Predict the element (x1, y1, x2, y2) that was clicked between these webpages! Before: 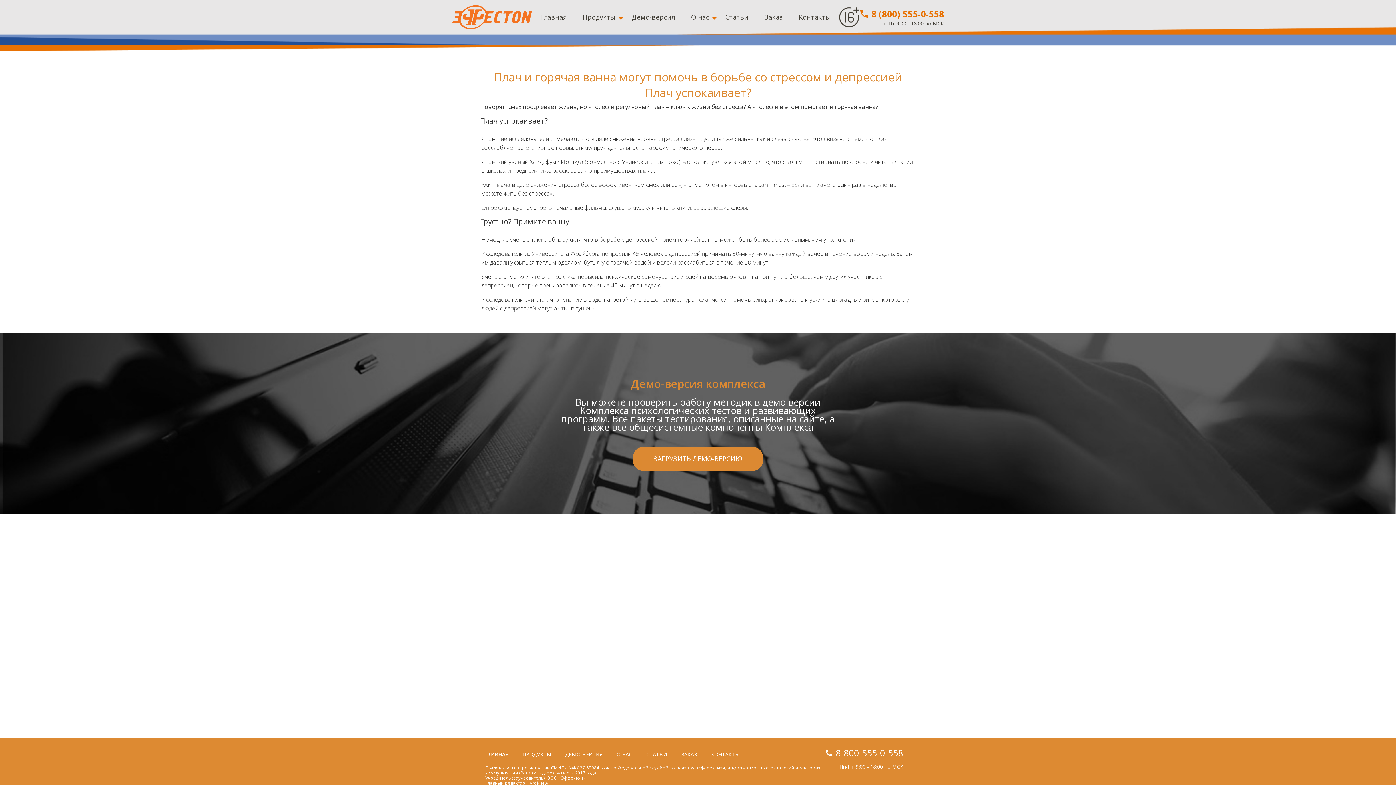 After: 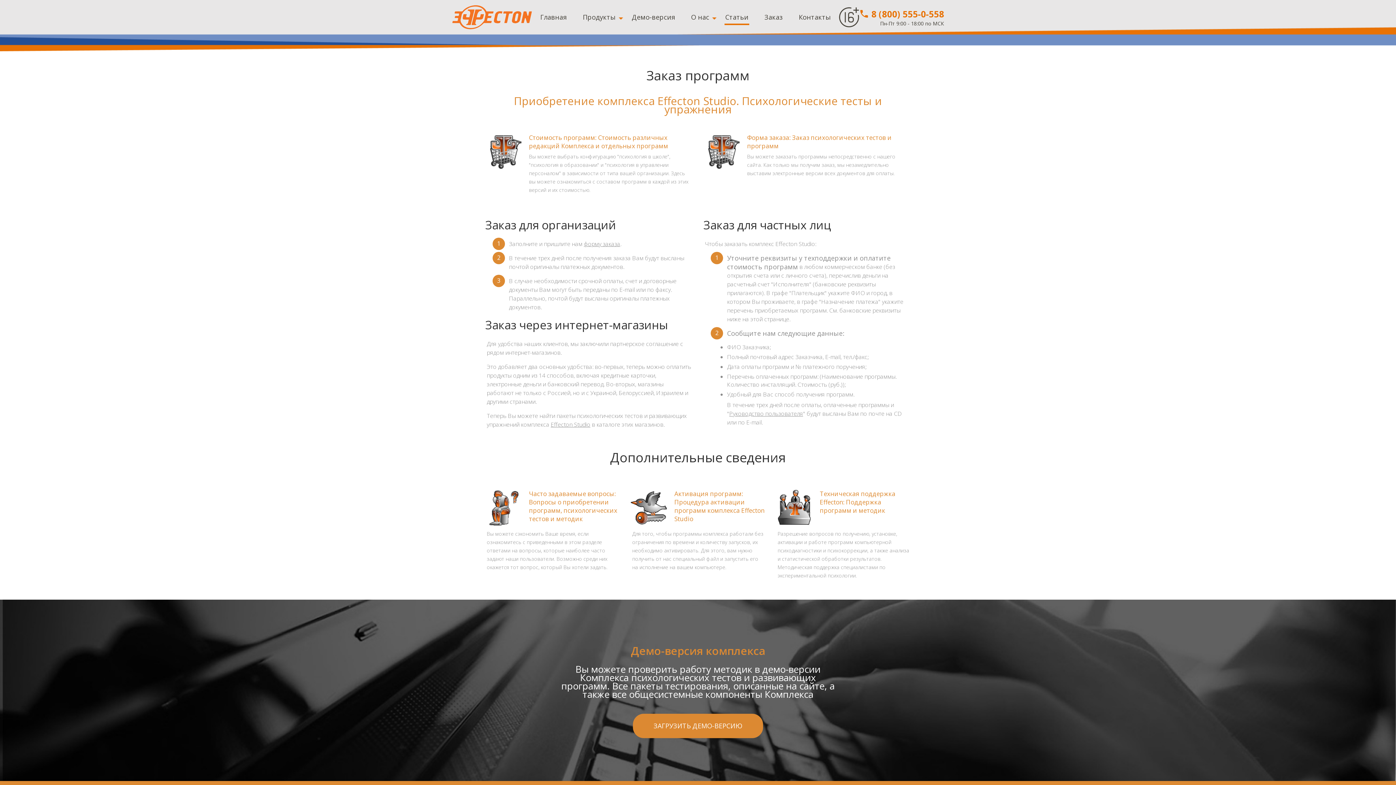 Action: bbox: (764, 4, 783, 30) label: Заказ